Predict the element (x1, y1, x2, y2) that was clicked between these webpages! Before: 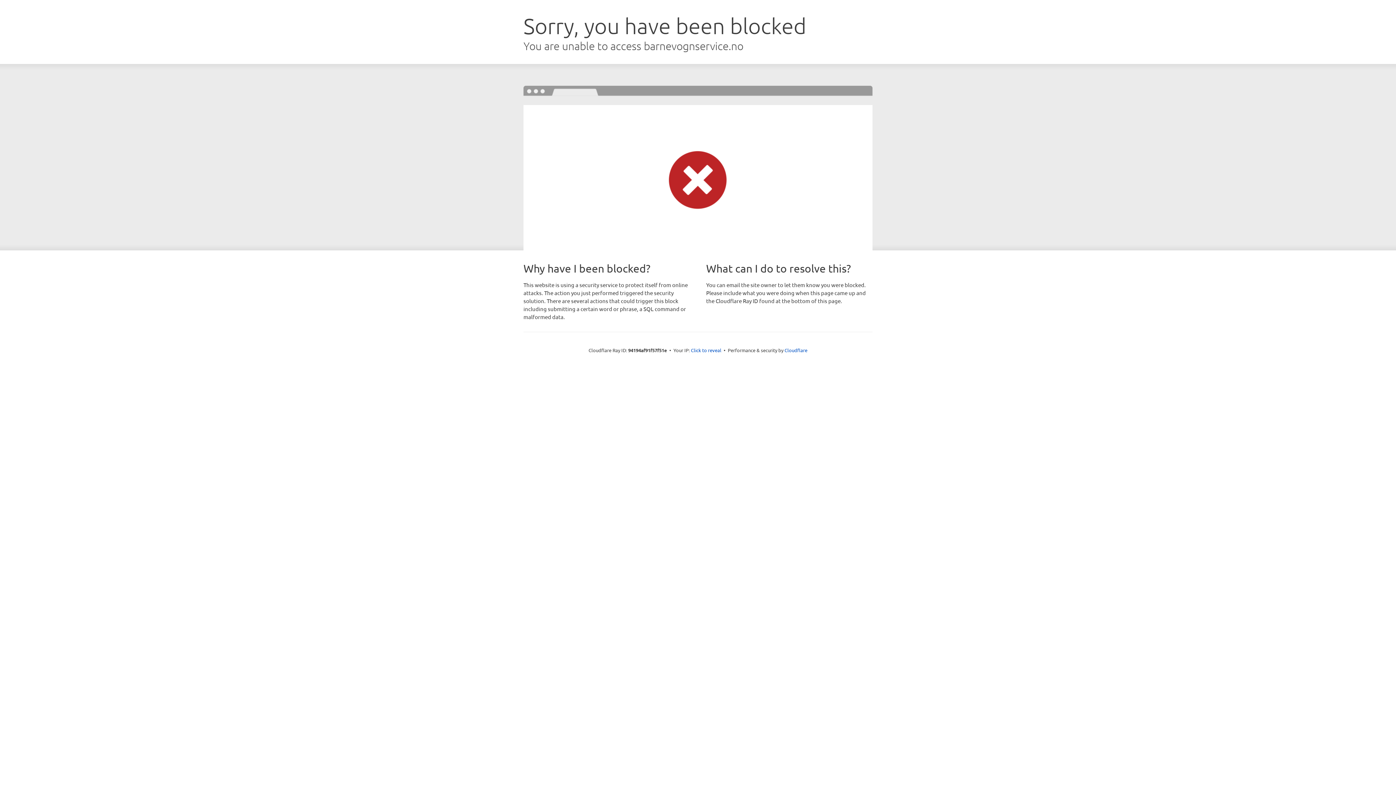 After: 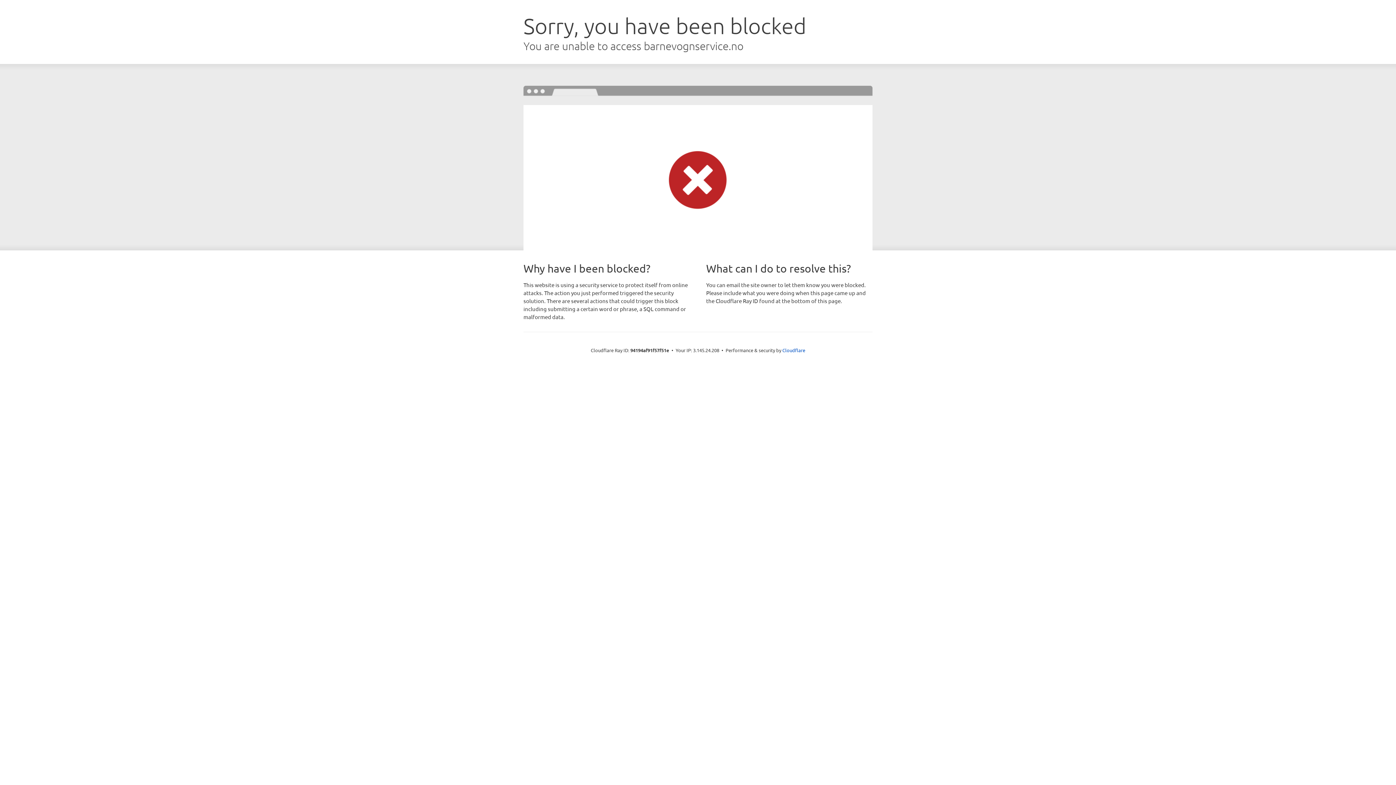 Action: label: Click to reveal bbox: (691, 346, 721, 353)